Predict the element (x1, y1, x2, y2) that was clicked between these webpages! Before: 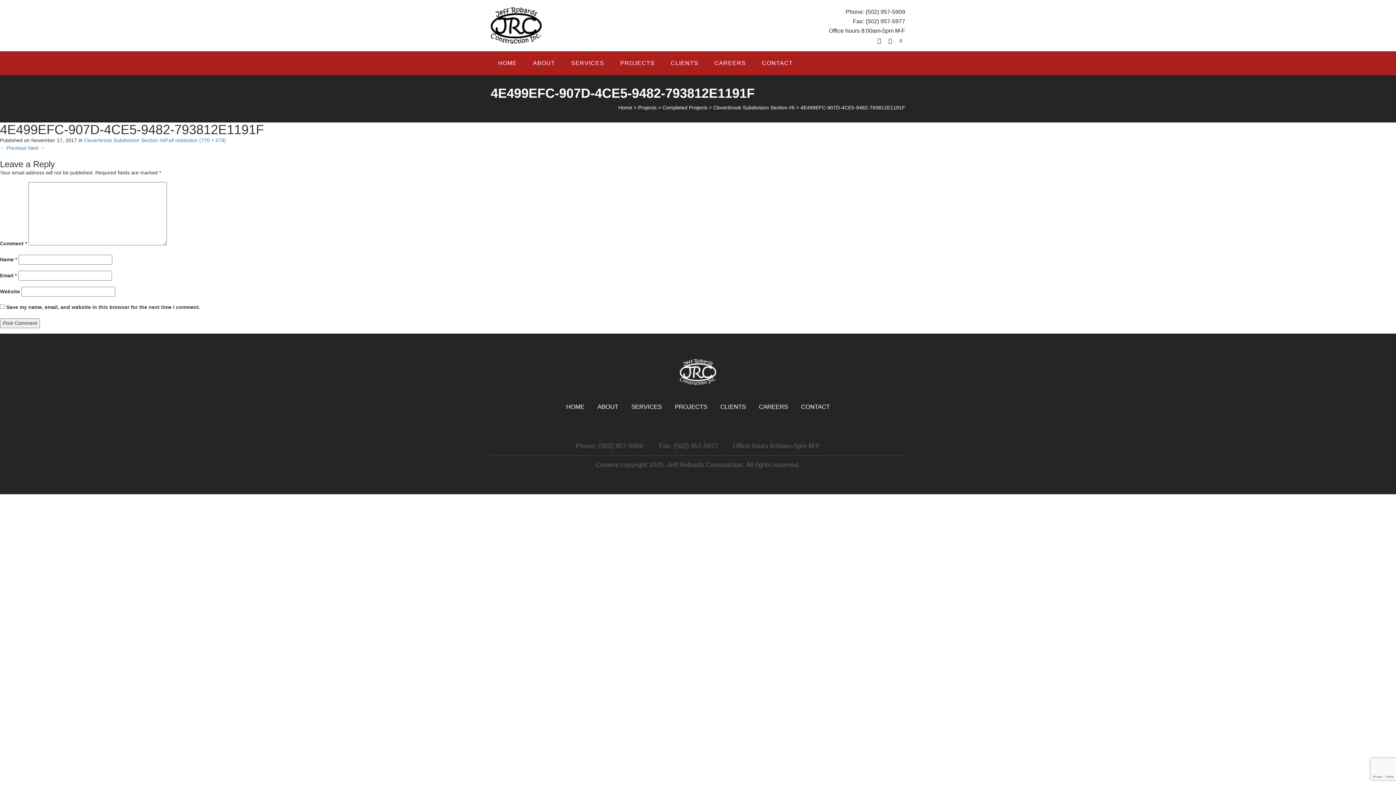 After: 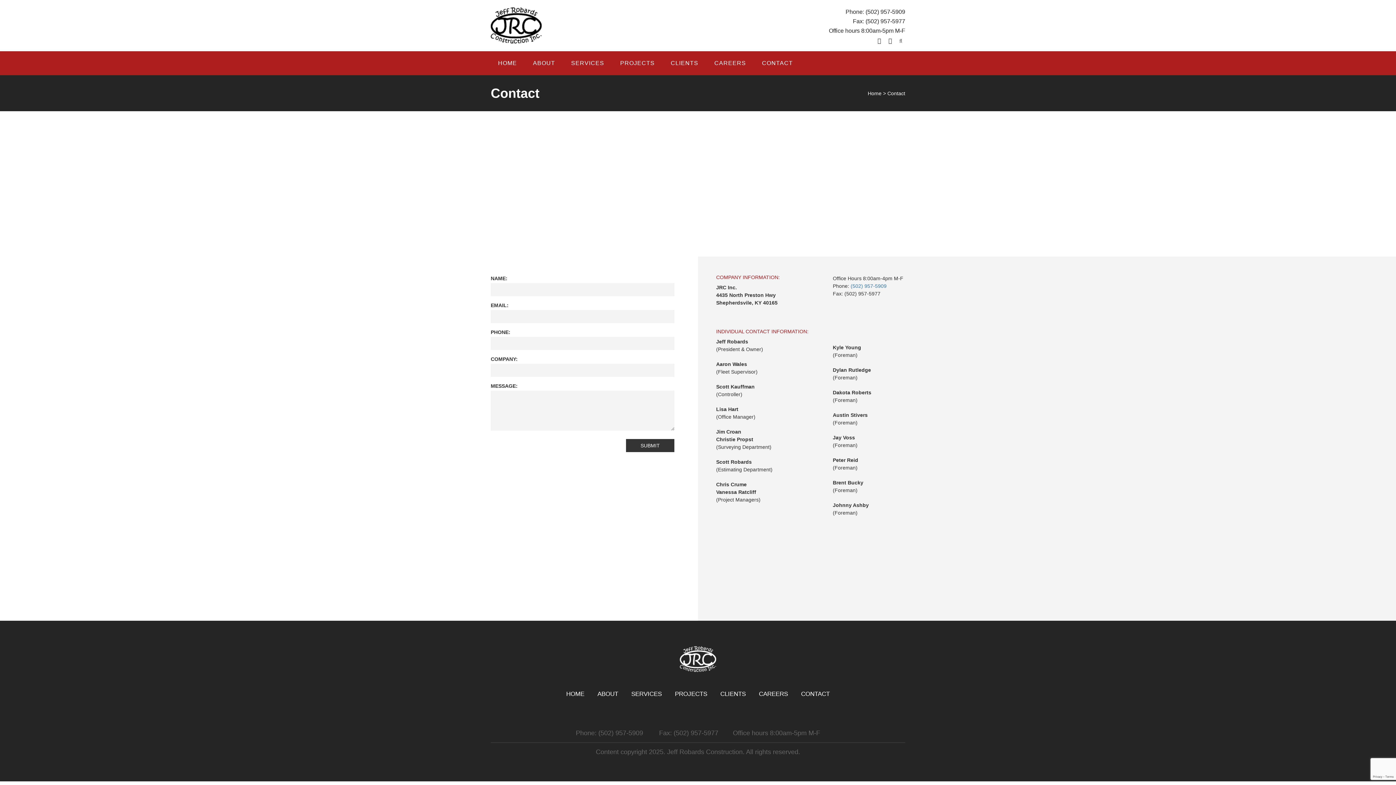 Action: bbox: (801, 403, 830, 410) label: CONTACT